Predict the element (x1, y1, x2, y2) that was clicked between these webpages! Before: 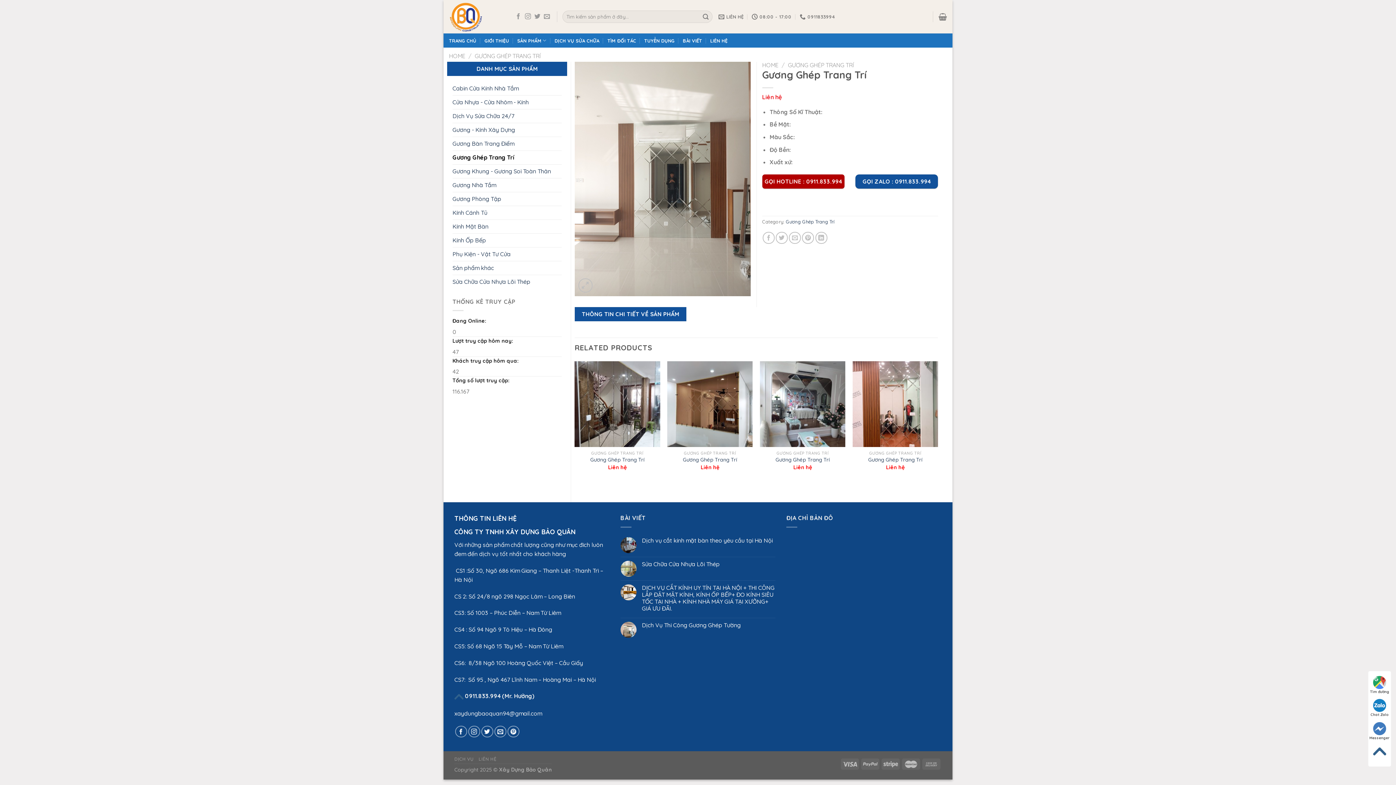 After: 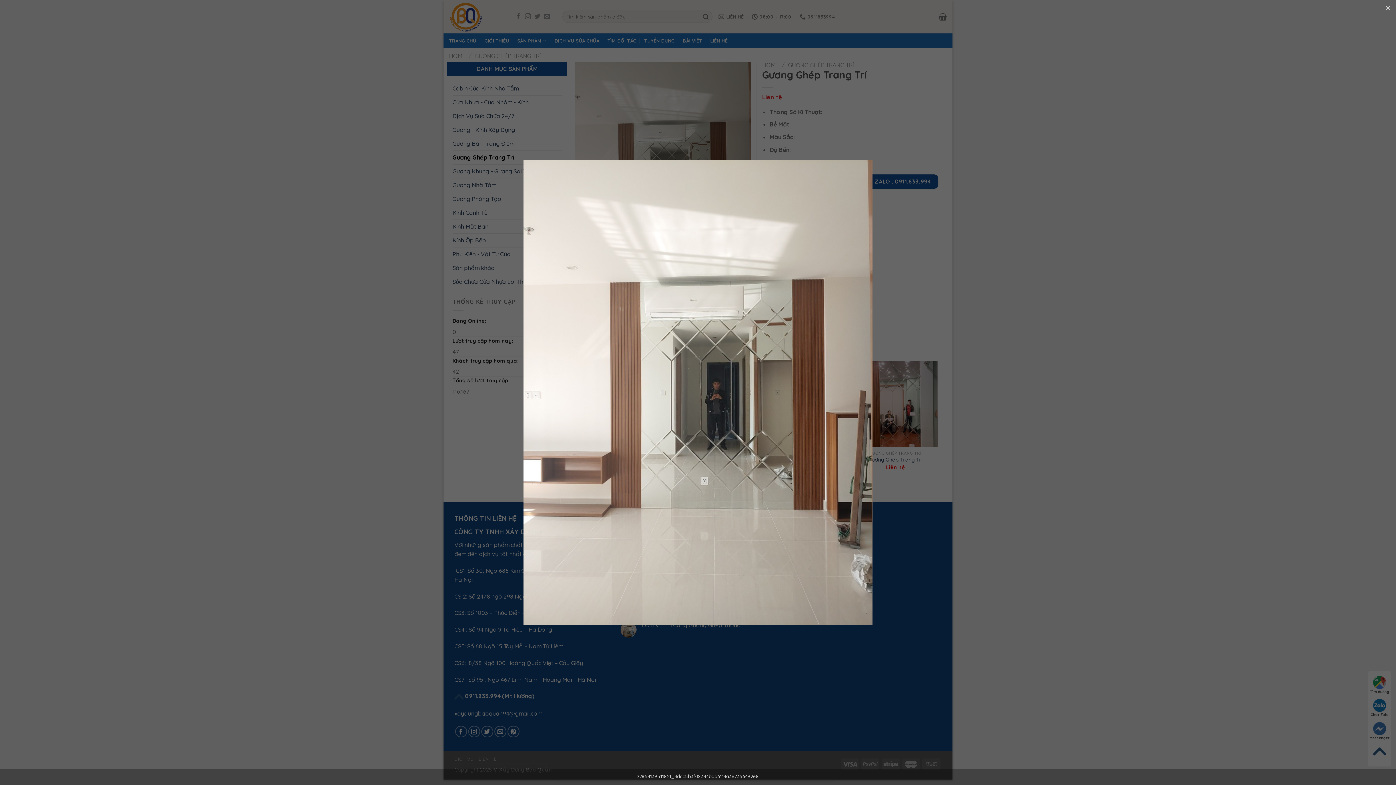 Action: bbox: (574, 174, 750, 182)